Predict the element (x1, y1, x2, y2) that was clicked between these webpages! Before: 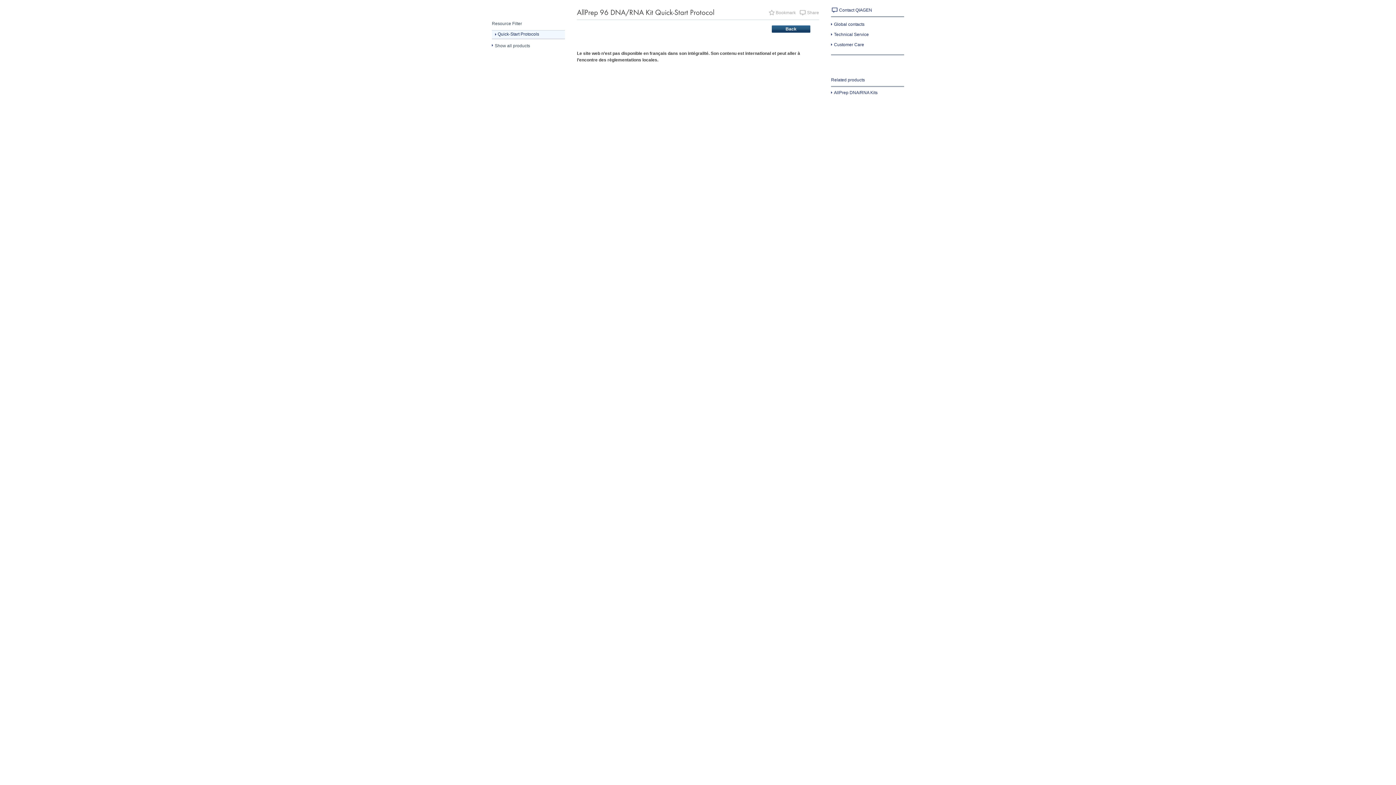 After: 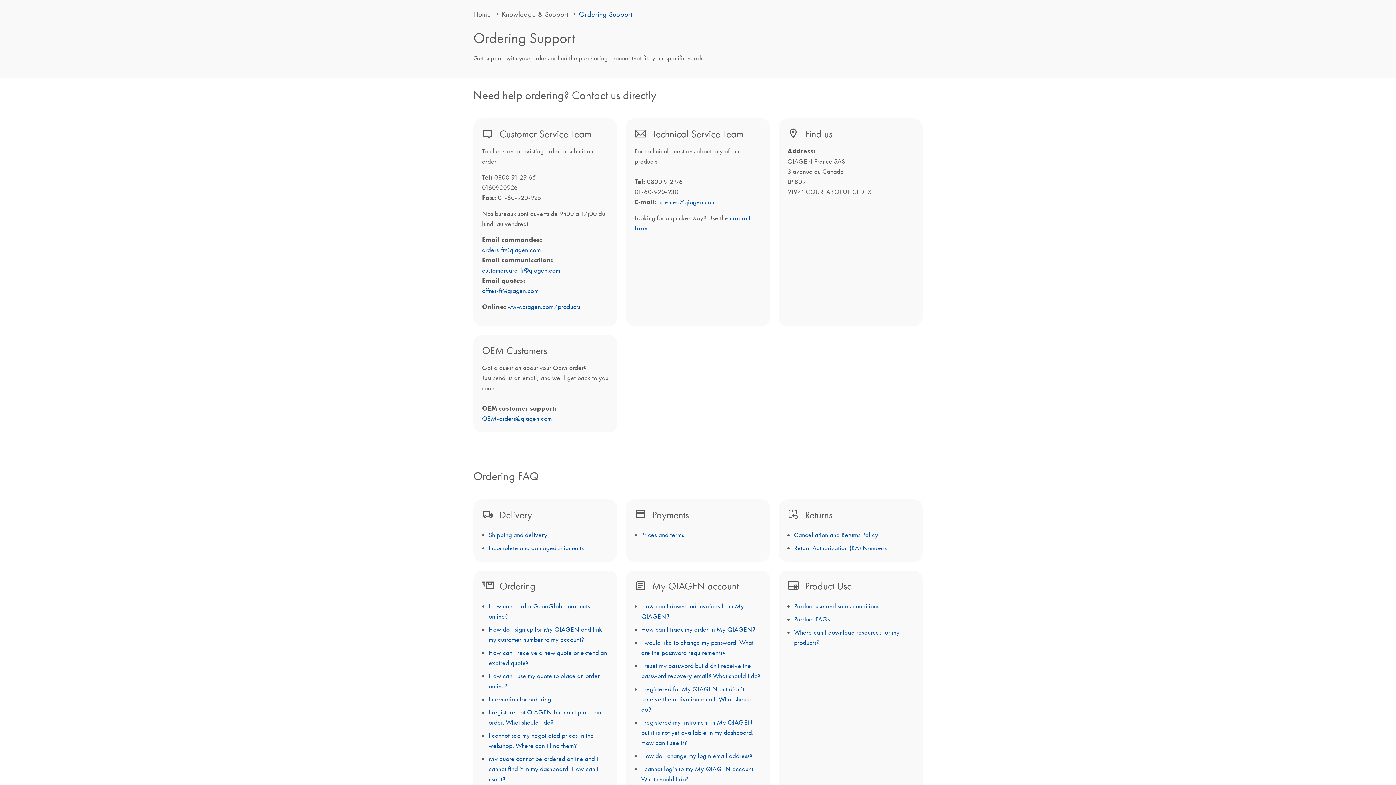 Action: bbox: (831, 42, 864, 47) label: Customer Care